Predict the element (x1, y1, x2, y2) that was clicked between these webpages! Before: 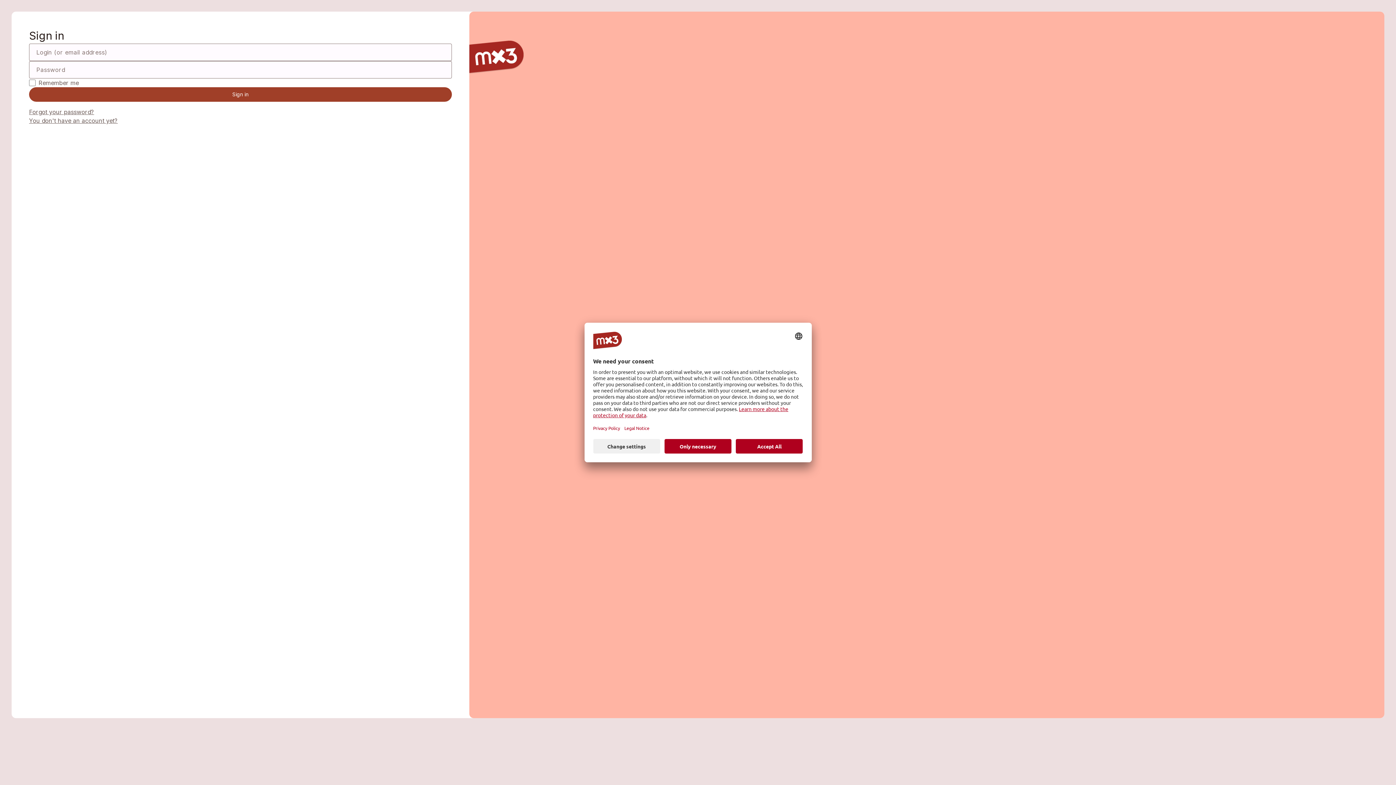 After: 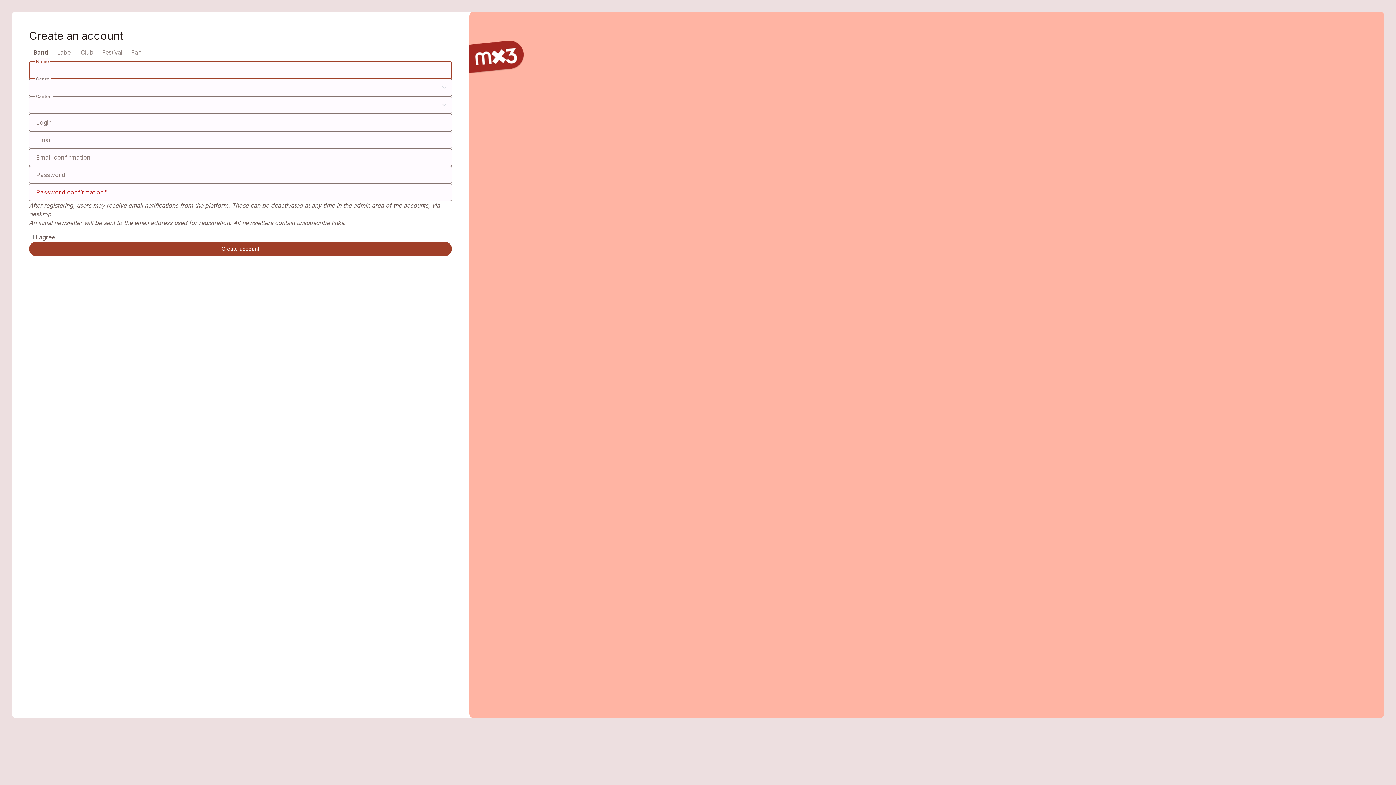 Action: label: You don't have an account yet? bbox: (29, 117, 117, 124)